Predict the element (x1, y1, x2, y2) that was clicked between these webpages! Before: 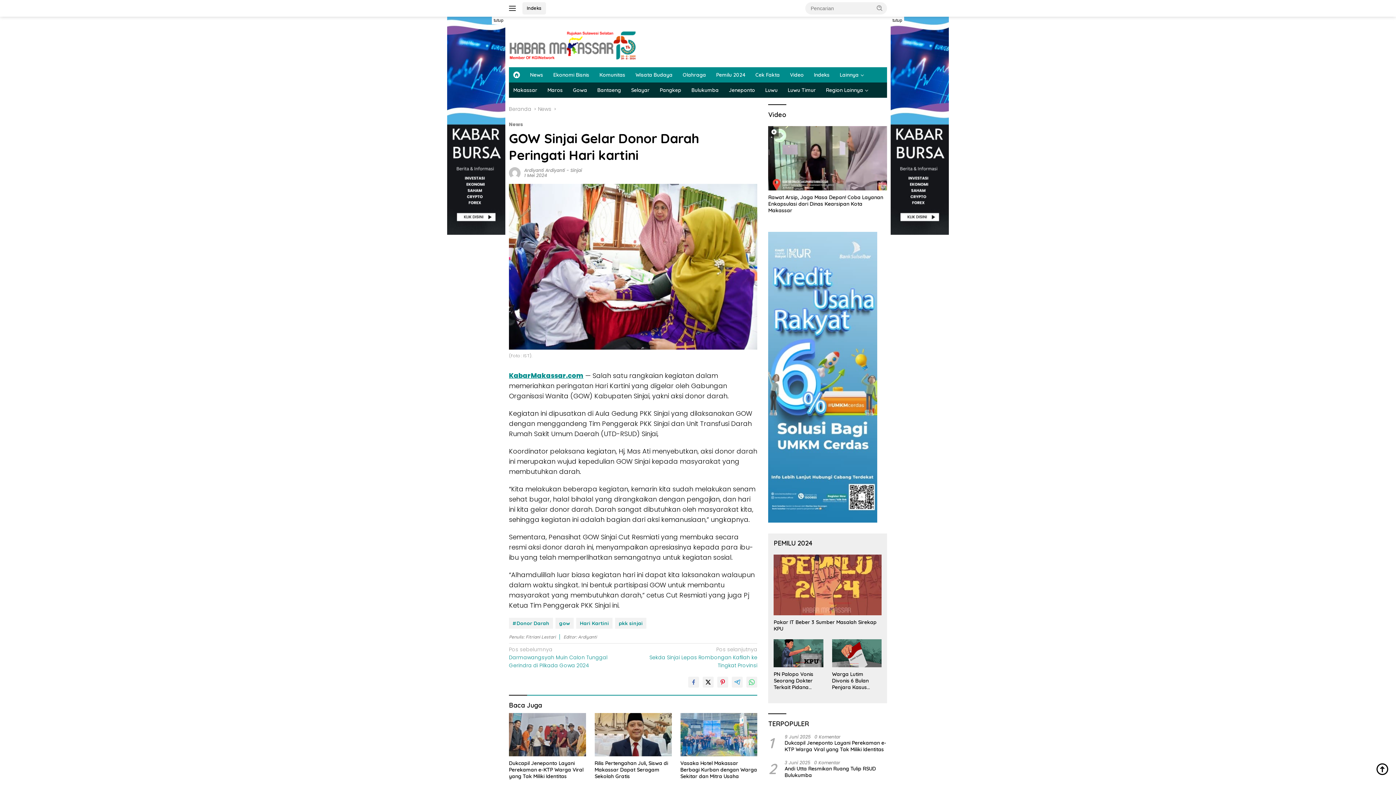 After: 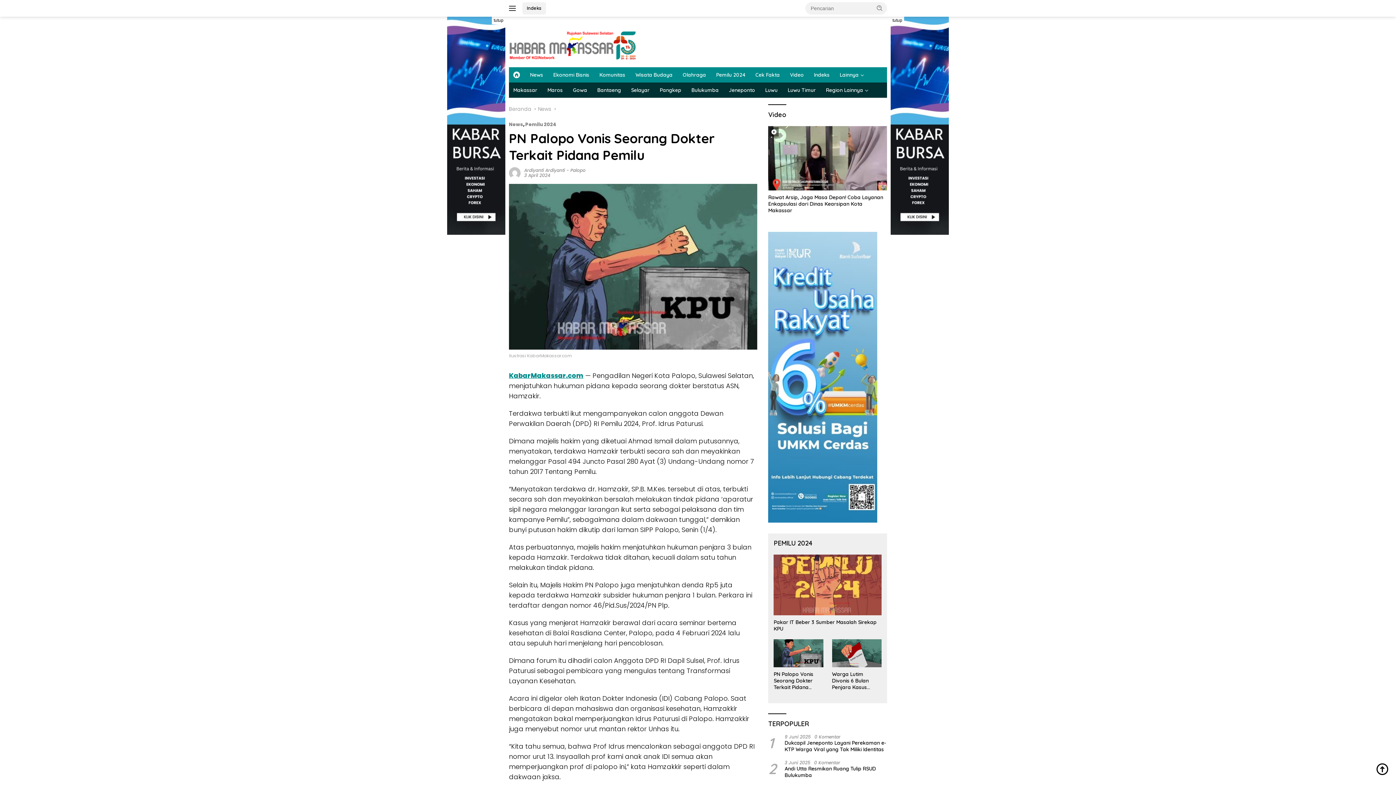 Action: bbox: (773, 639, 823, 667)